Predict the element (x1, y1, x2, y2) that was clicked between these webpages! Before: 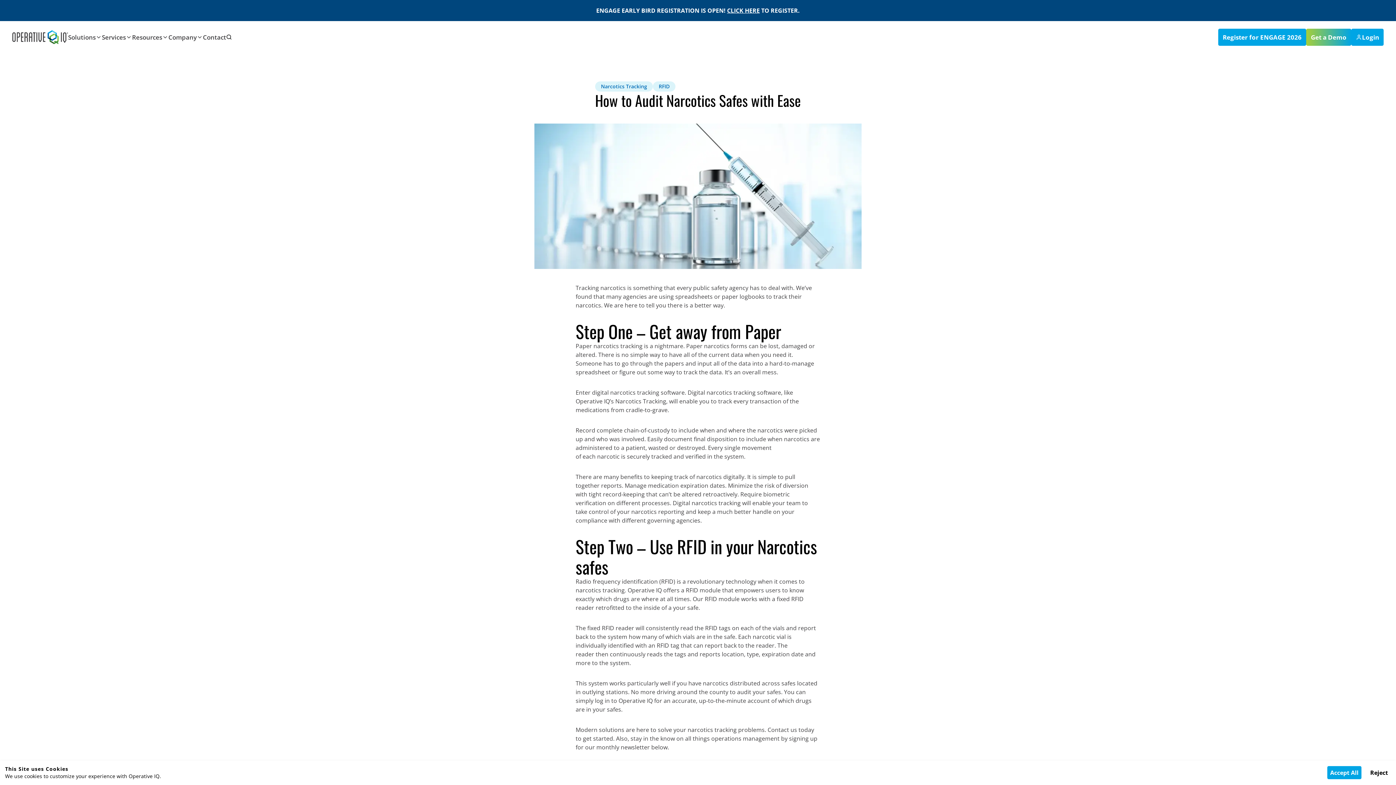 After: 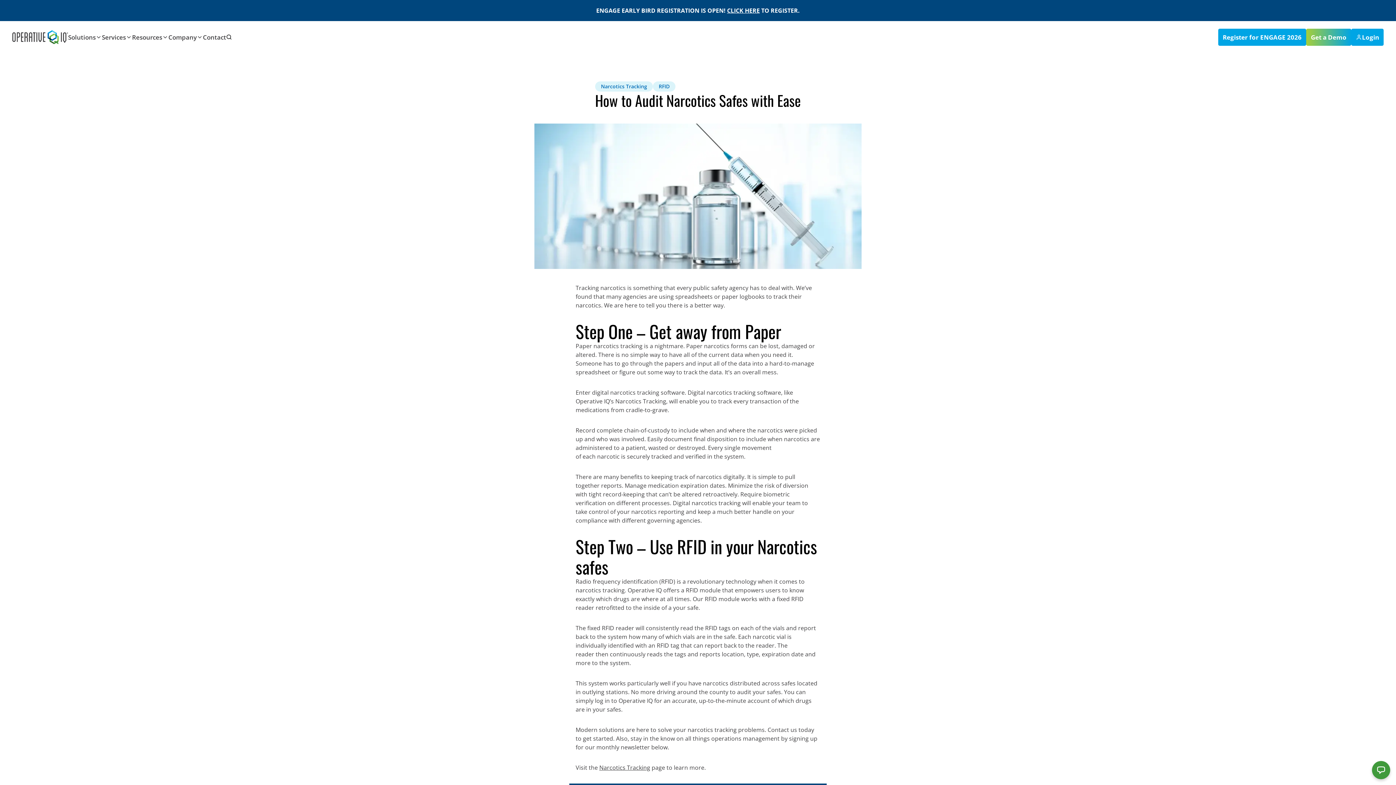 Action: label: Decline cookies bbox: (1367, 766, 1391, 779)